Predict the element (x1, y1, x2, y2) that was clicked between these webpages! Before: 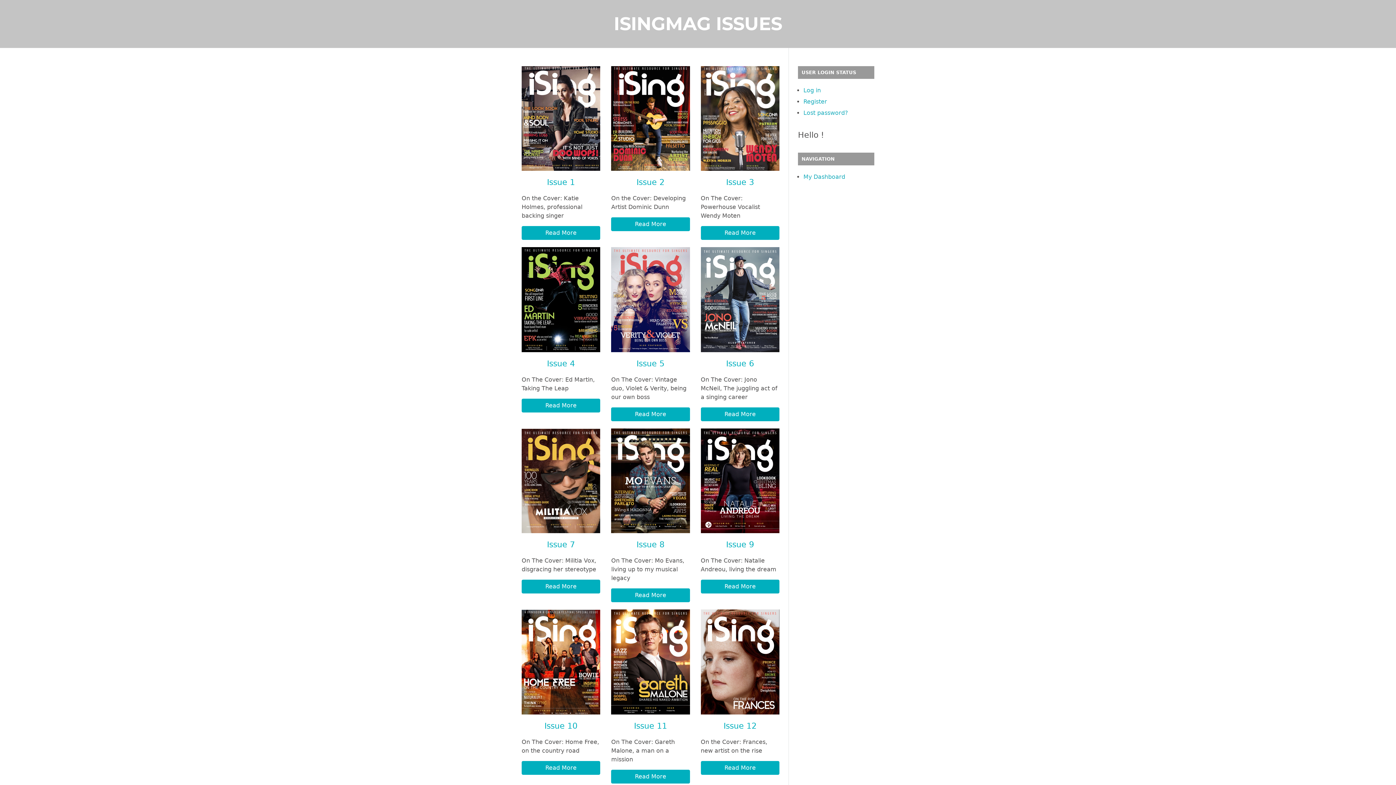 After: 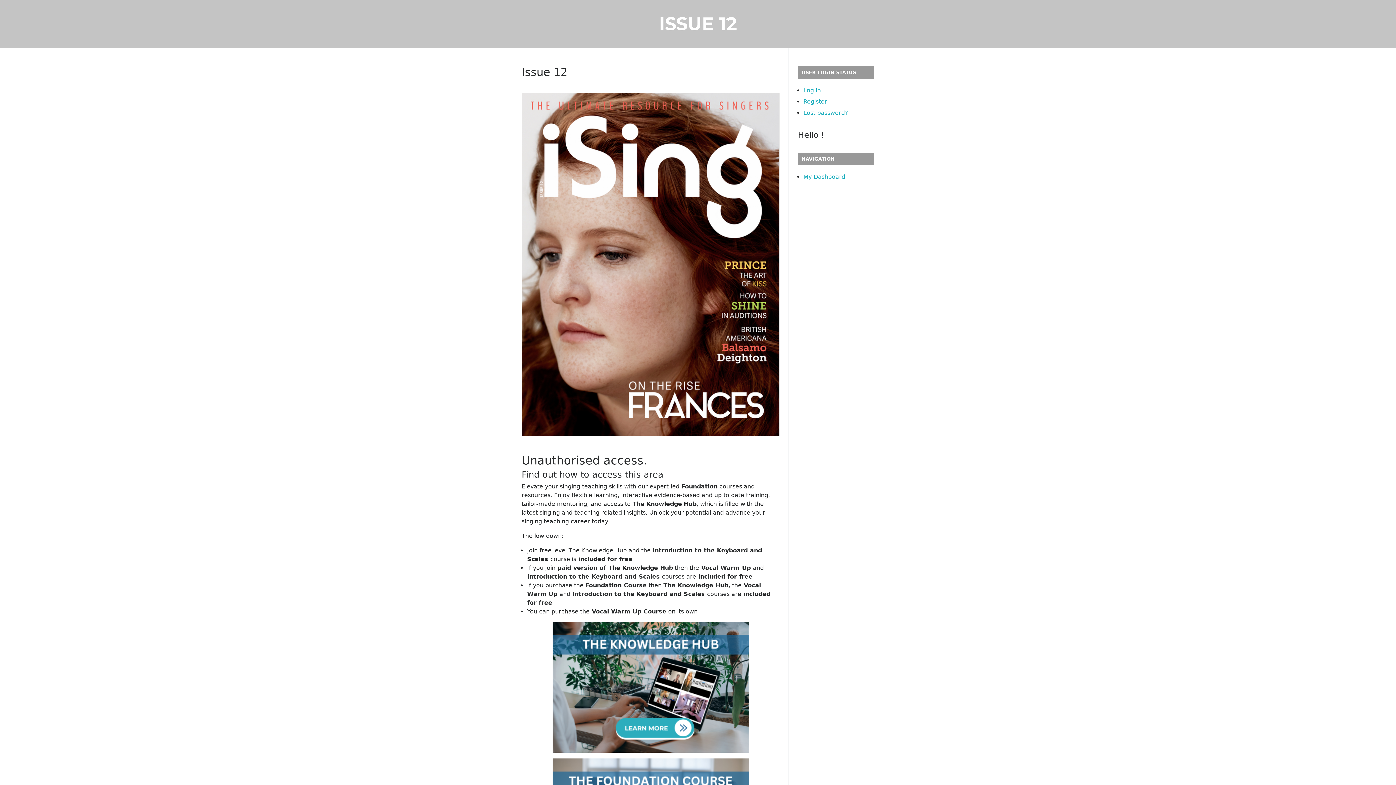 Action: bbox: (700, 761, 779, 775) label: Read More